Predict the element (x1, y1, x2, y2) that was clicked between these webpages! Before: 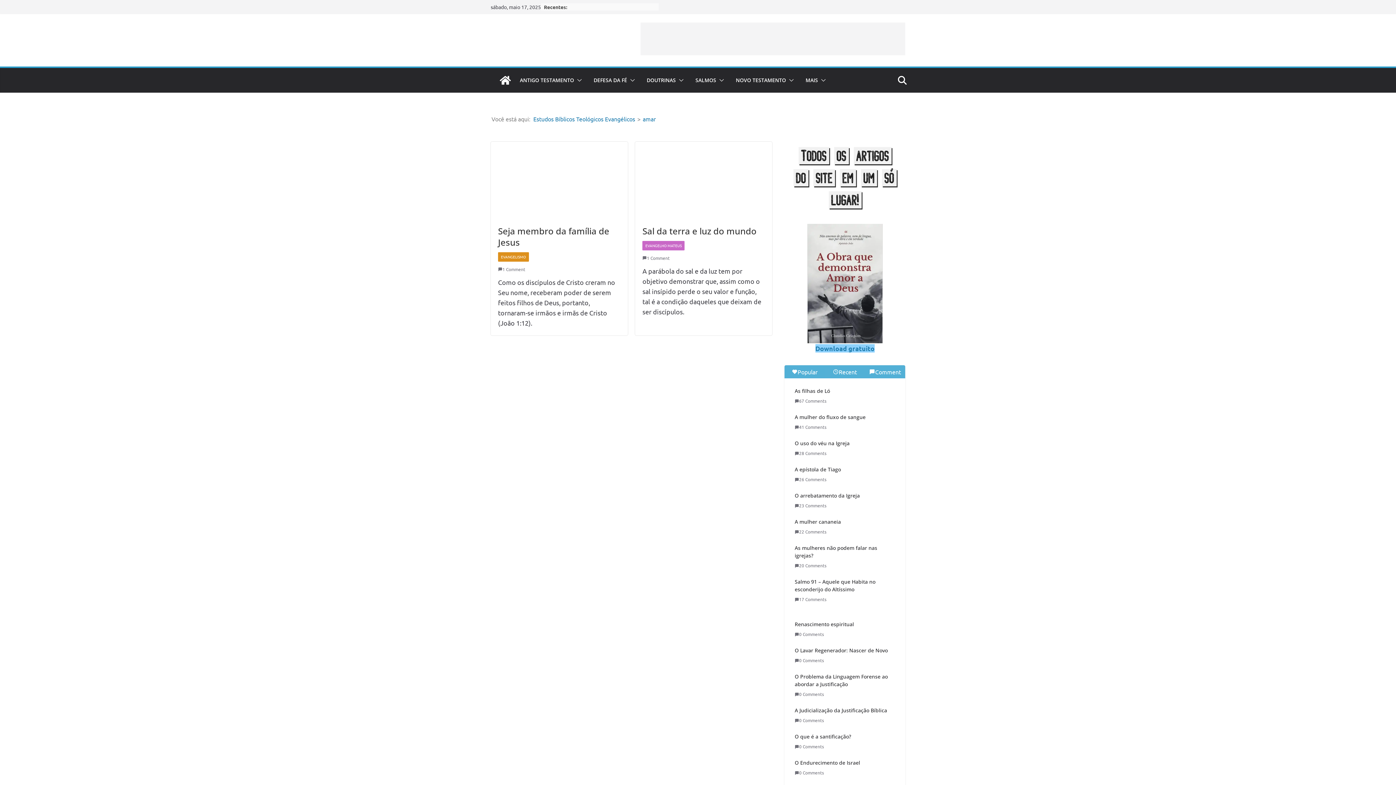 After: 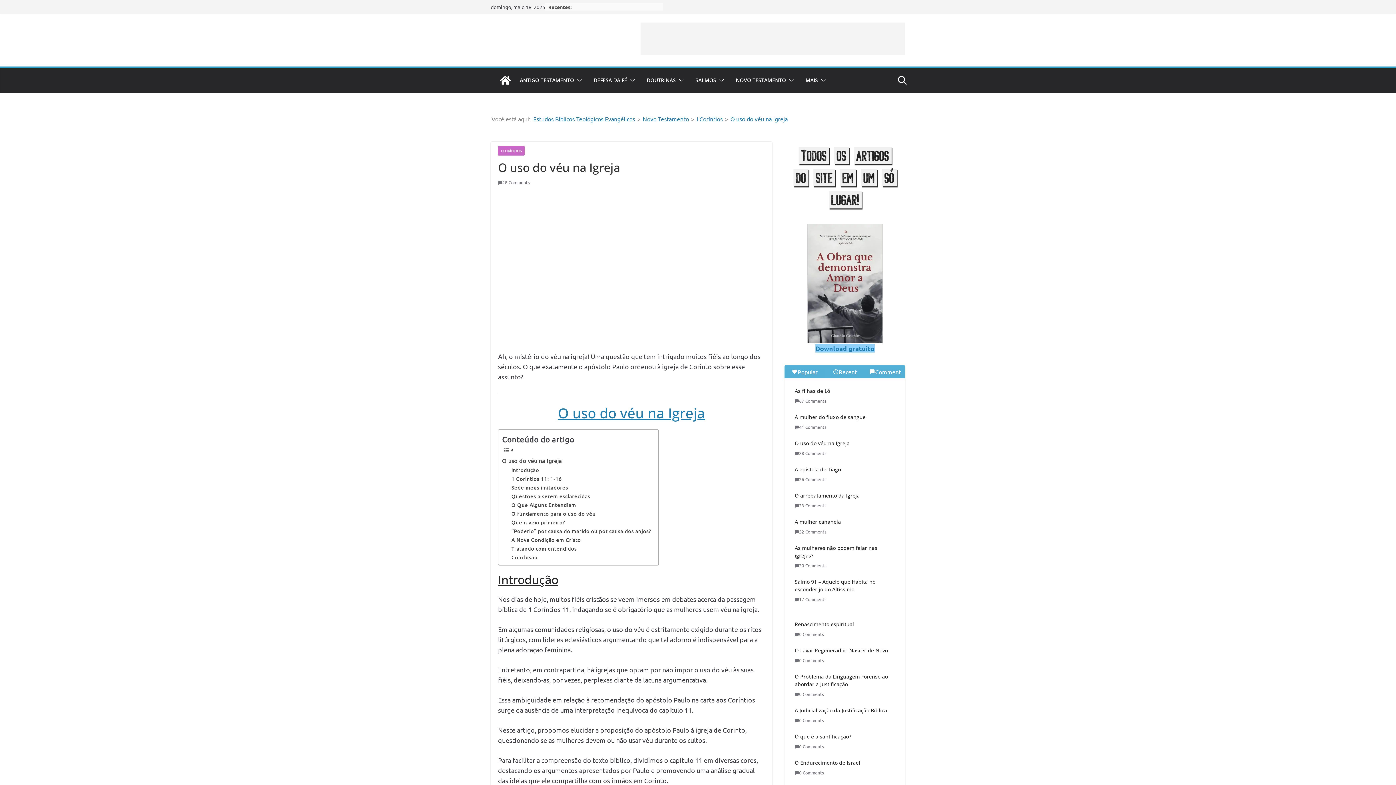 Action: bbox: (794, 439, 895, 447) label: O uso do véu na Igreja